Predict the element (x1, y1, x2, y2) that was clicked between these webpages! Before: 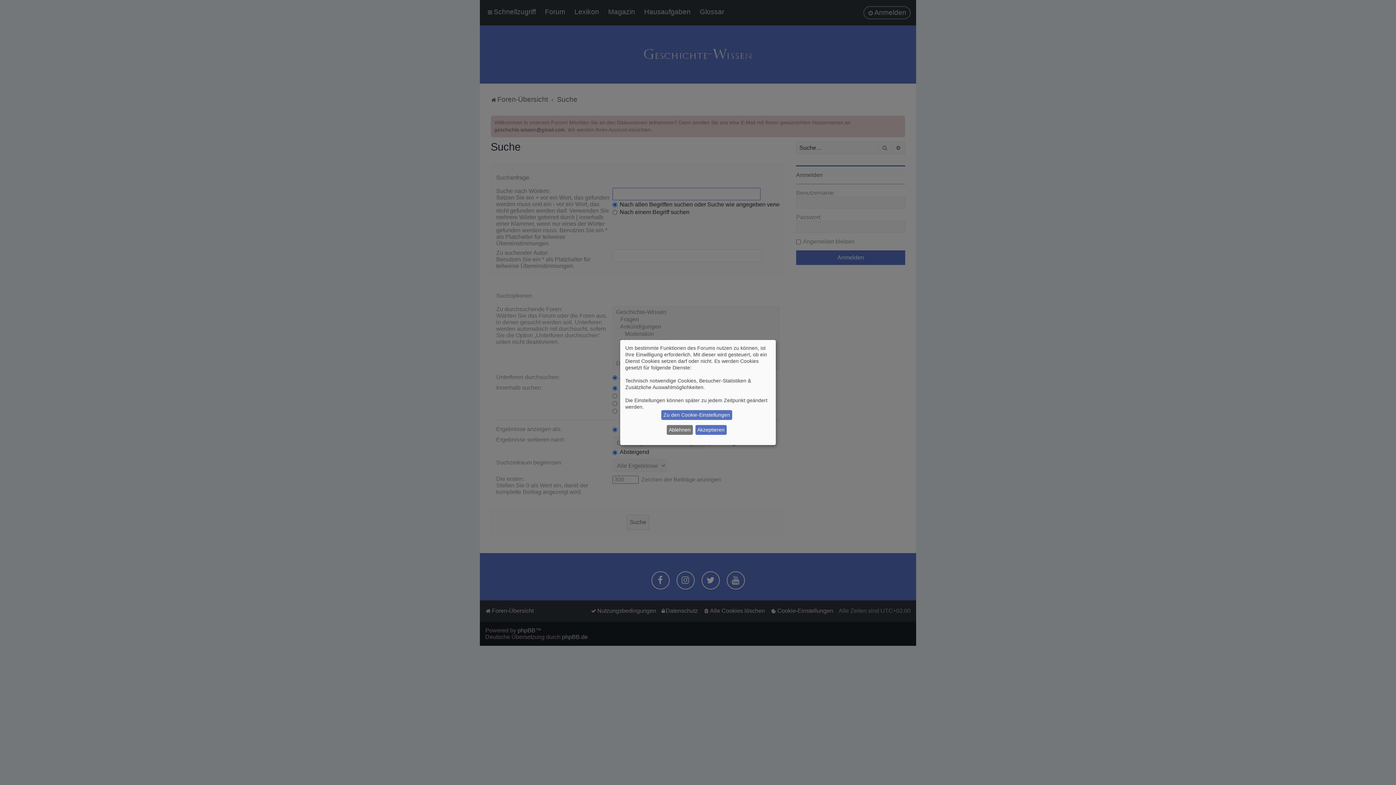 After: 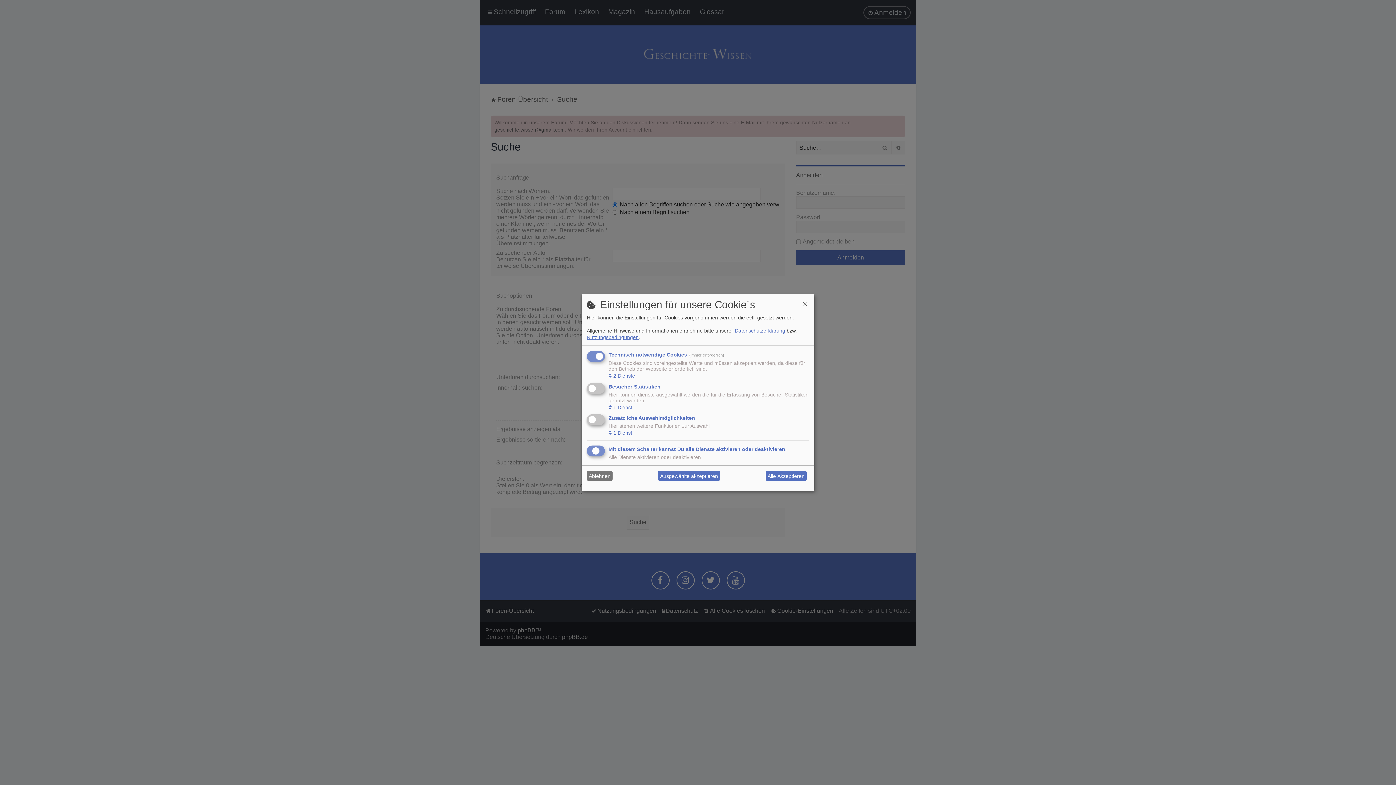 Action: label: Zu den Cookie-Einstellungen bbox: (661, 410, 732, 420)